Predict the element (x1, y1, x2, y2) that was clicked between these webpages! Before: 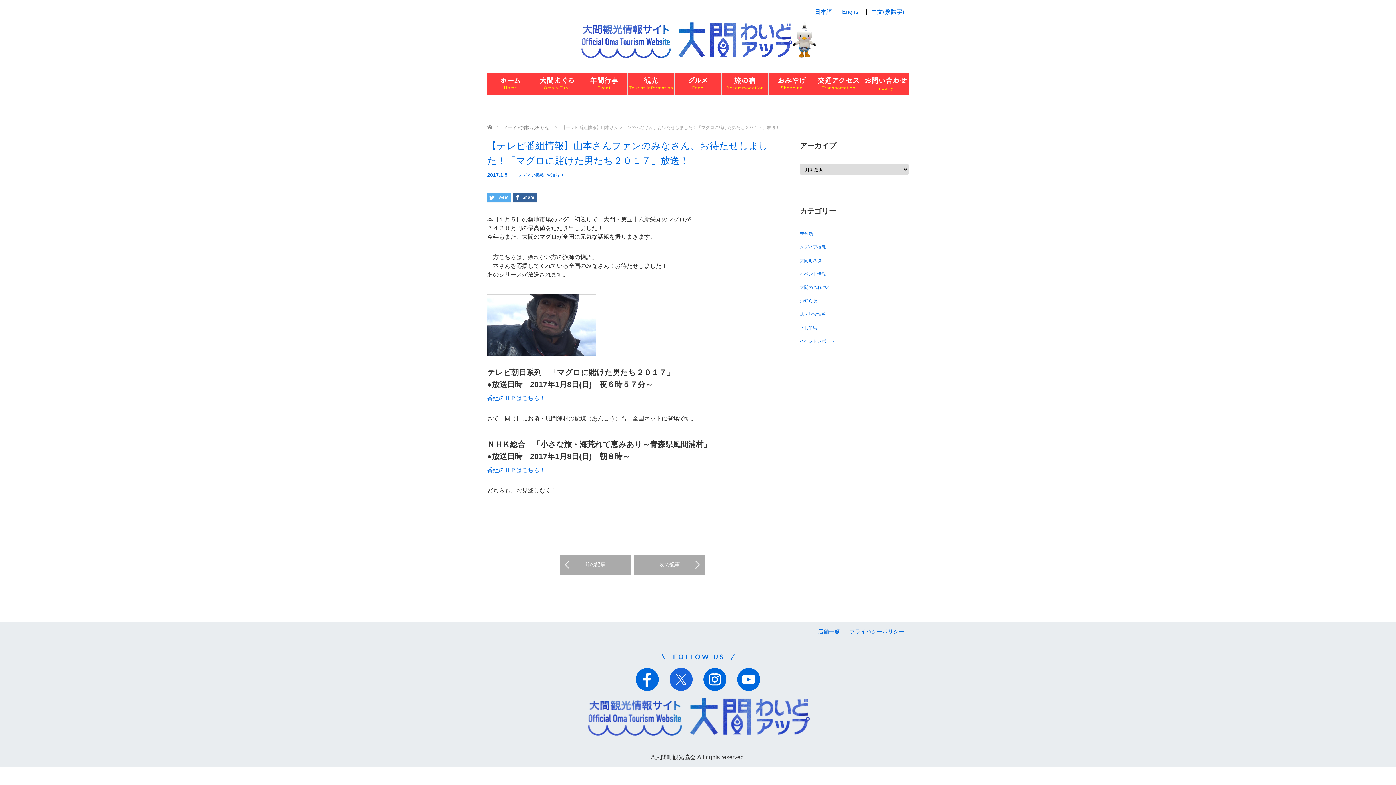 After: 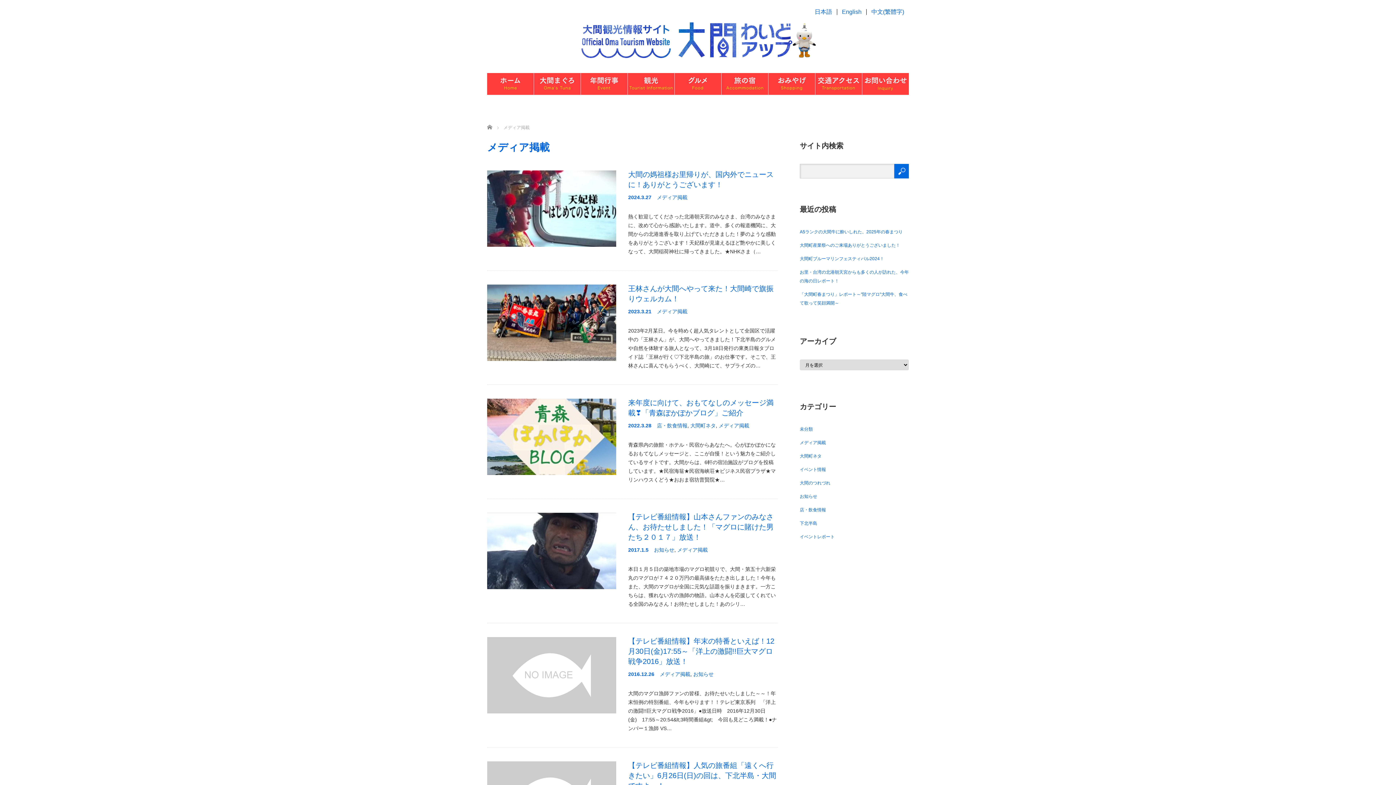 Action: bbox: (518, 172, 544, 177) label: メディア掲載